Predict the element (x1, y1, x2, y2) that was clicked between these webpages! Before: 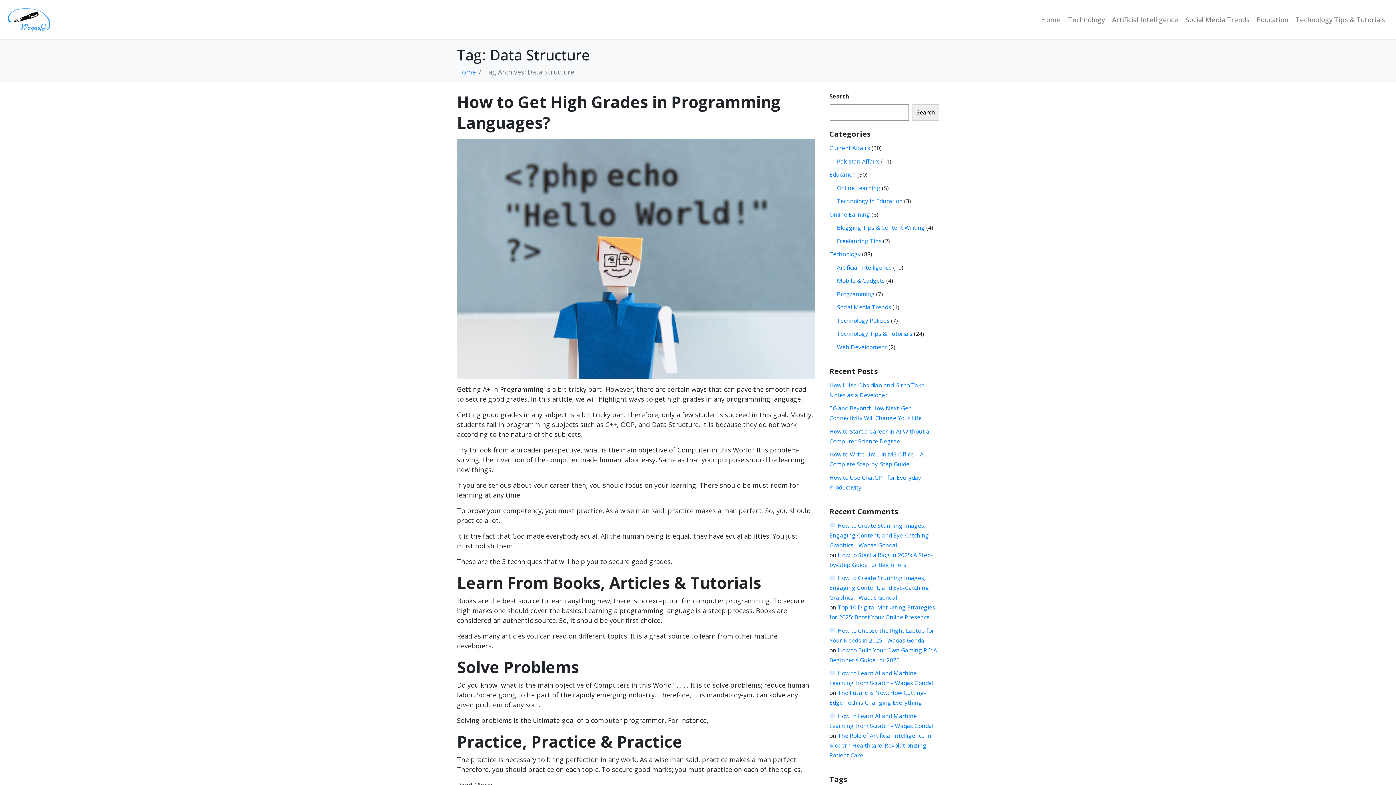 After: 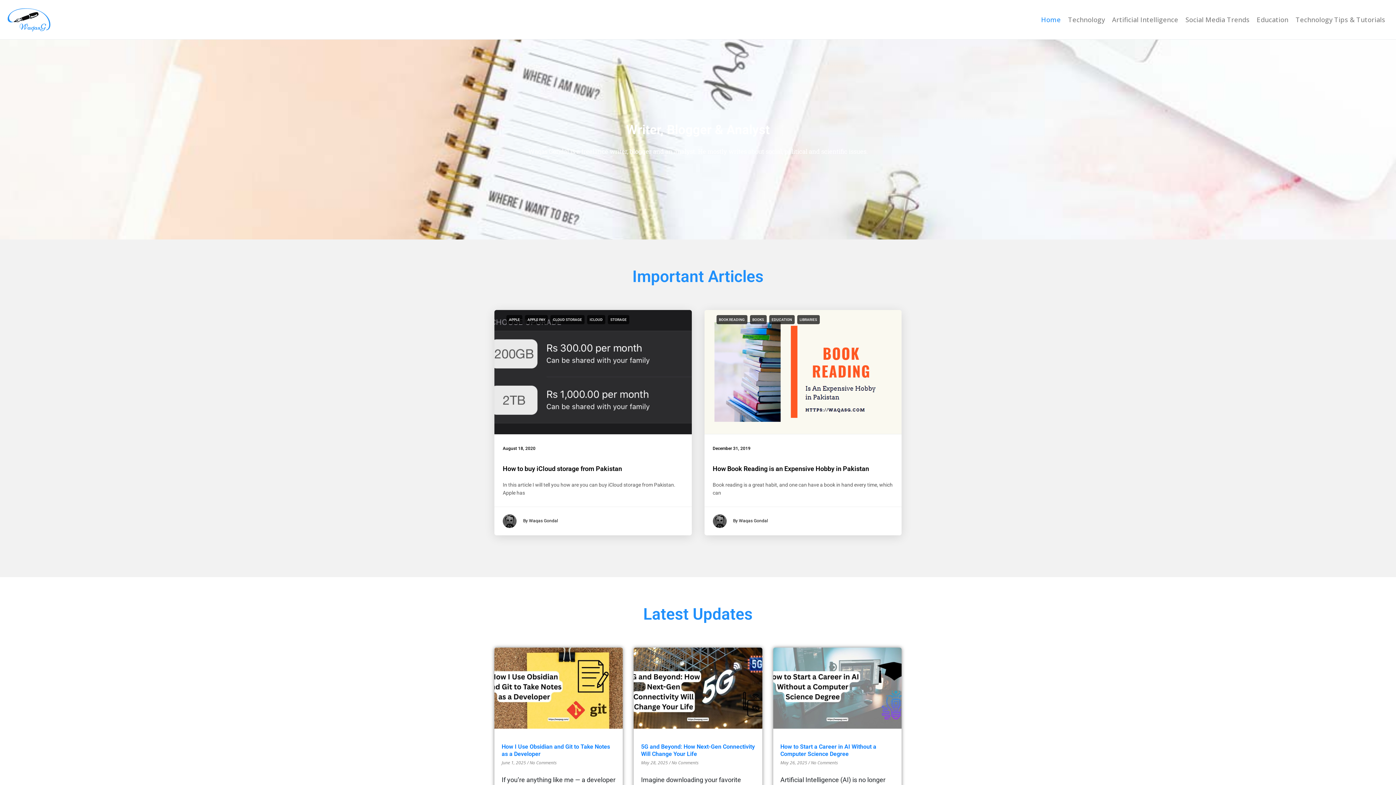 Action: bbox: (457, 67, 476, 76) label: Home